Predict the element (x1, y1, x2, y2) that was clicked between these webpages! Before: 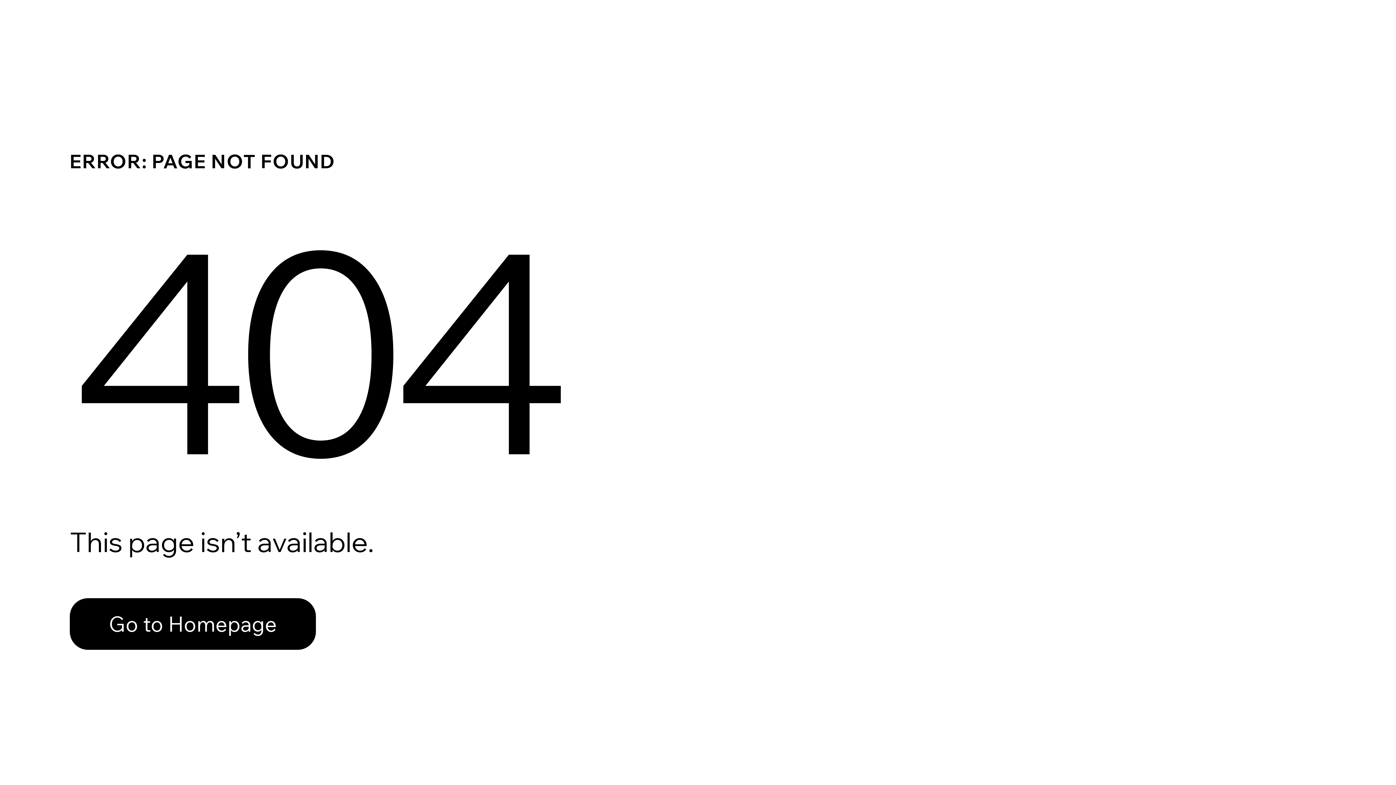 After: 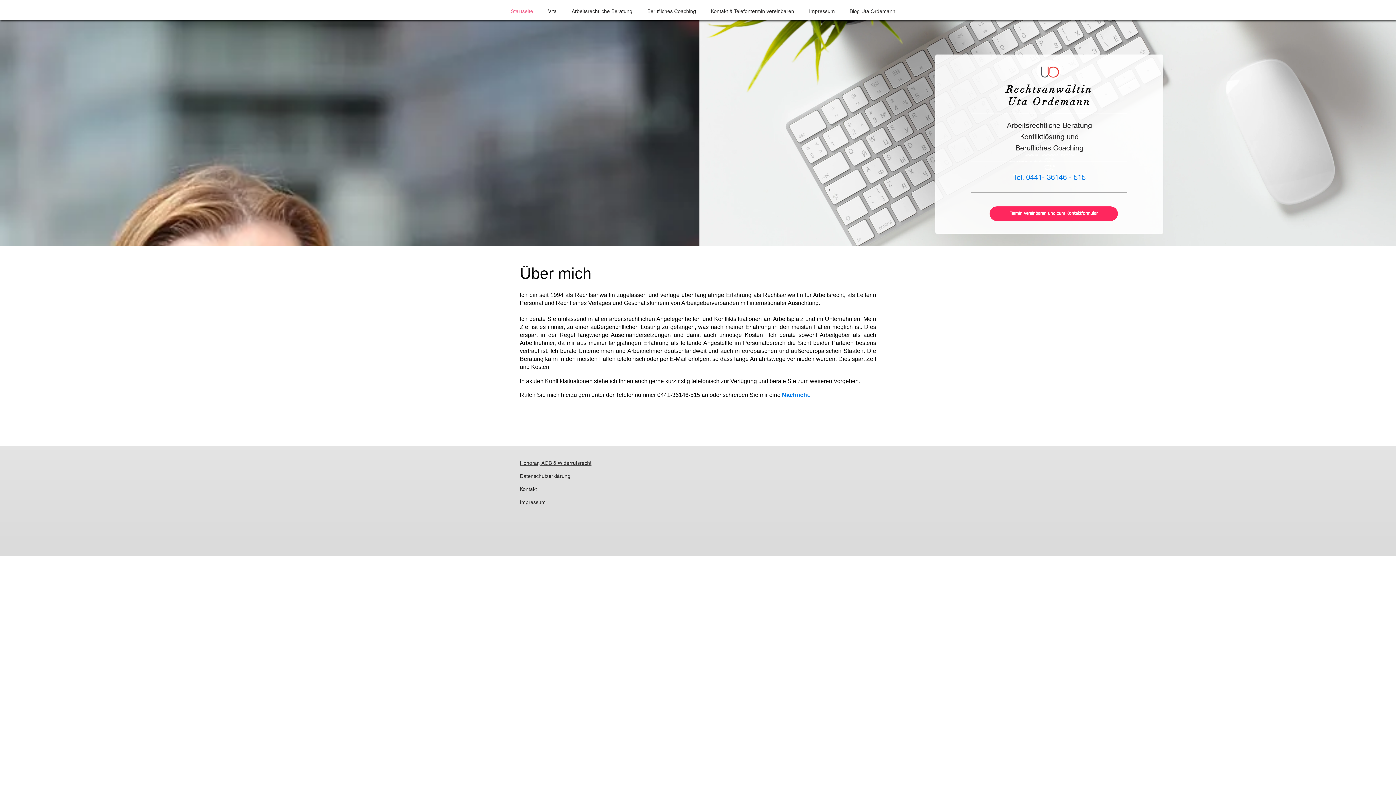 Action: bbox: (69, 598, 316, 650) label: Go to Homepage